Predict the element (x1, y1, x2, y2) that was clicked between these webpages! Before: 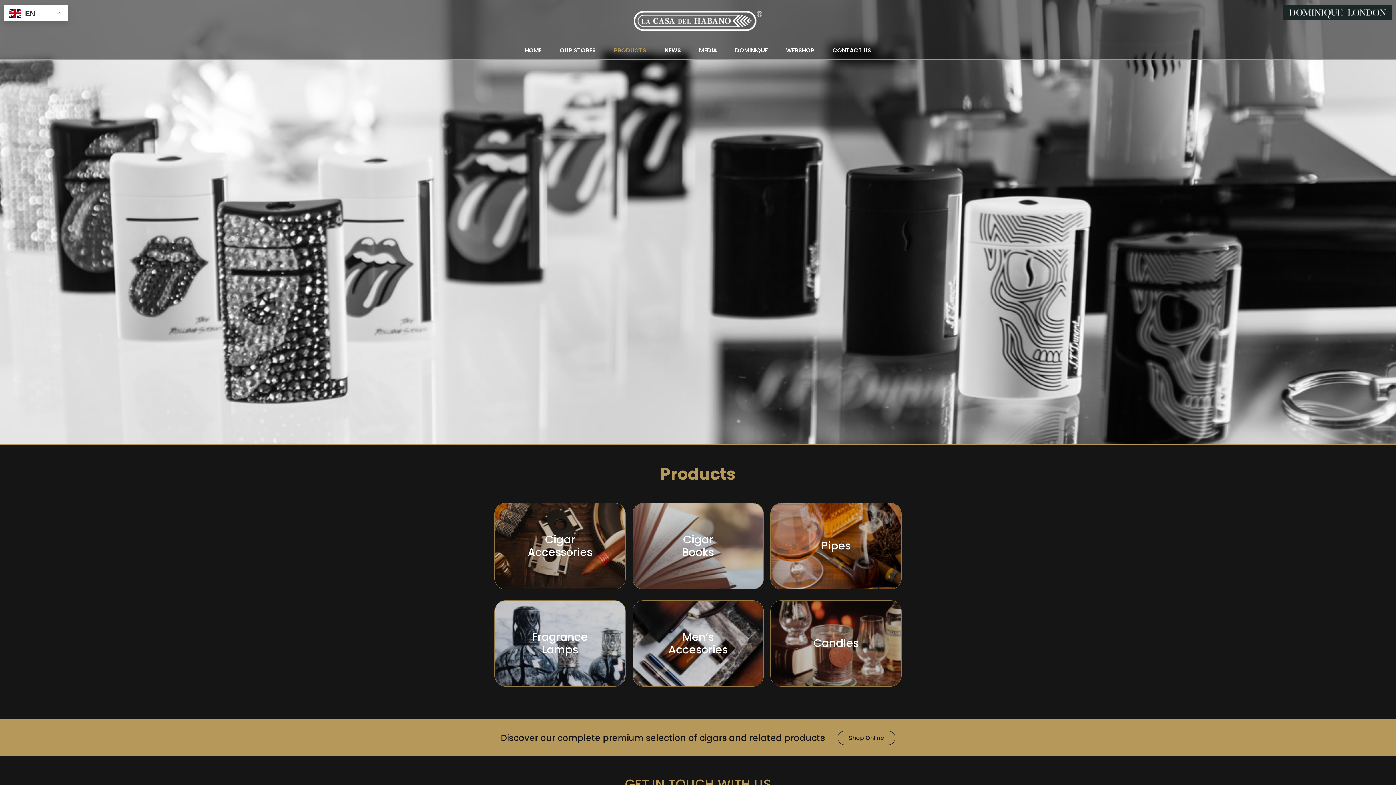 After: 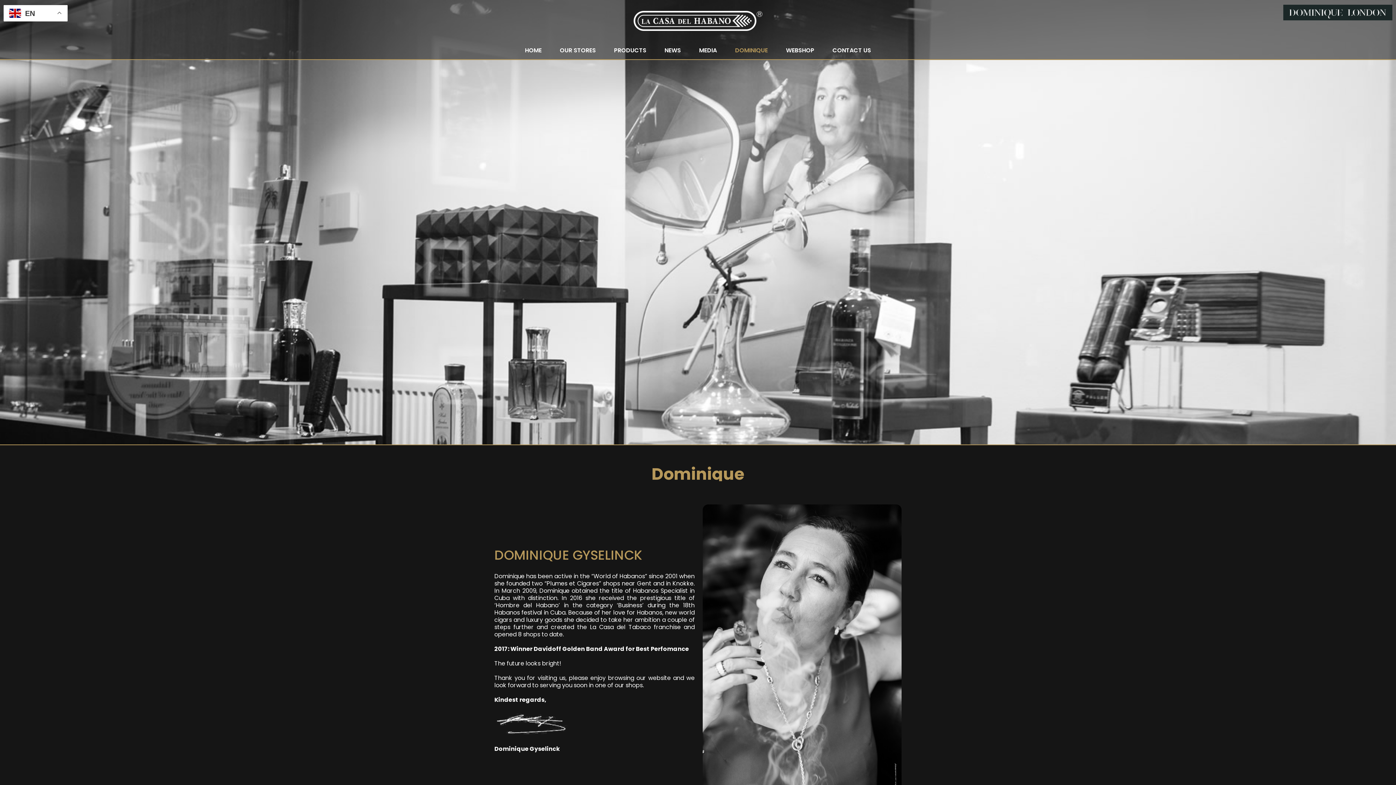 Action: bbox: (735, 39, 768, 61) label: DOMINIQUE